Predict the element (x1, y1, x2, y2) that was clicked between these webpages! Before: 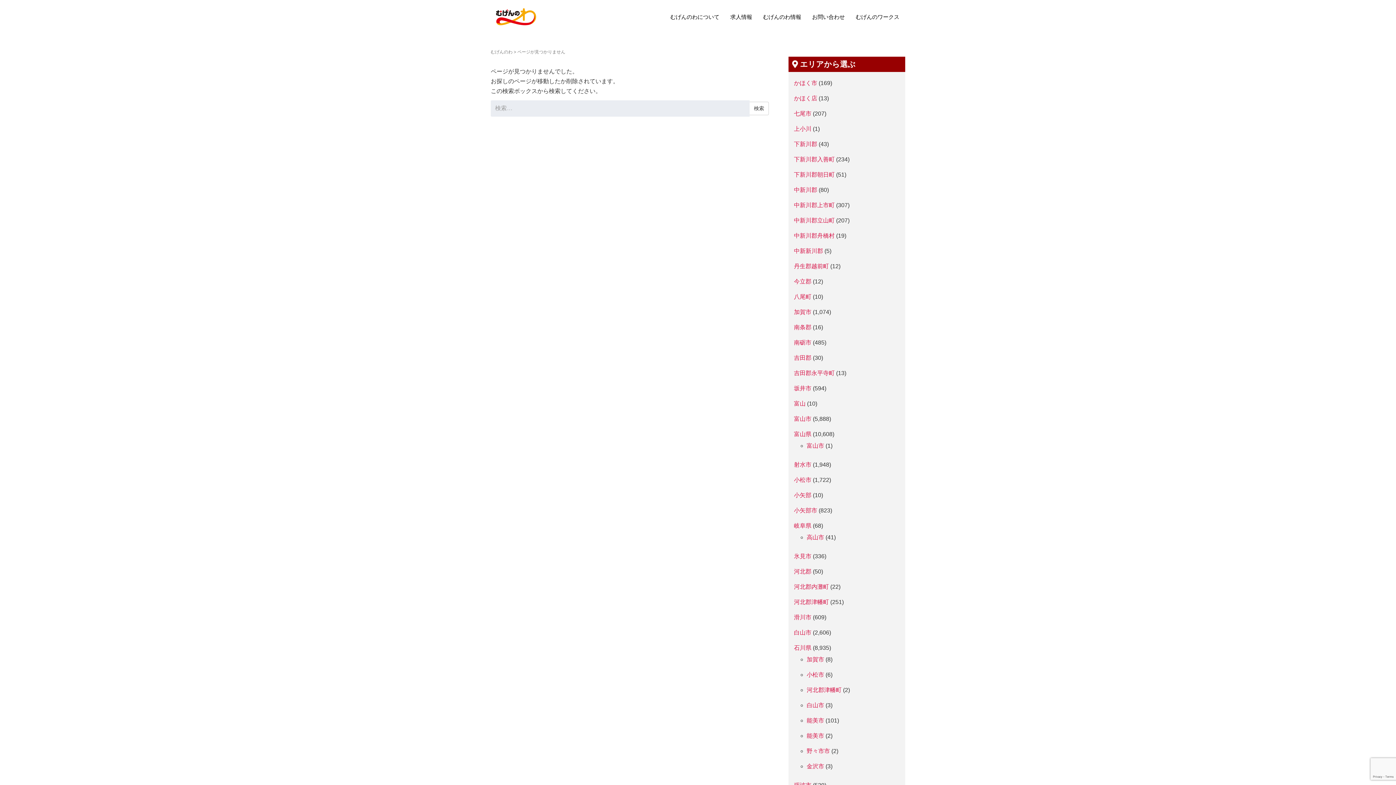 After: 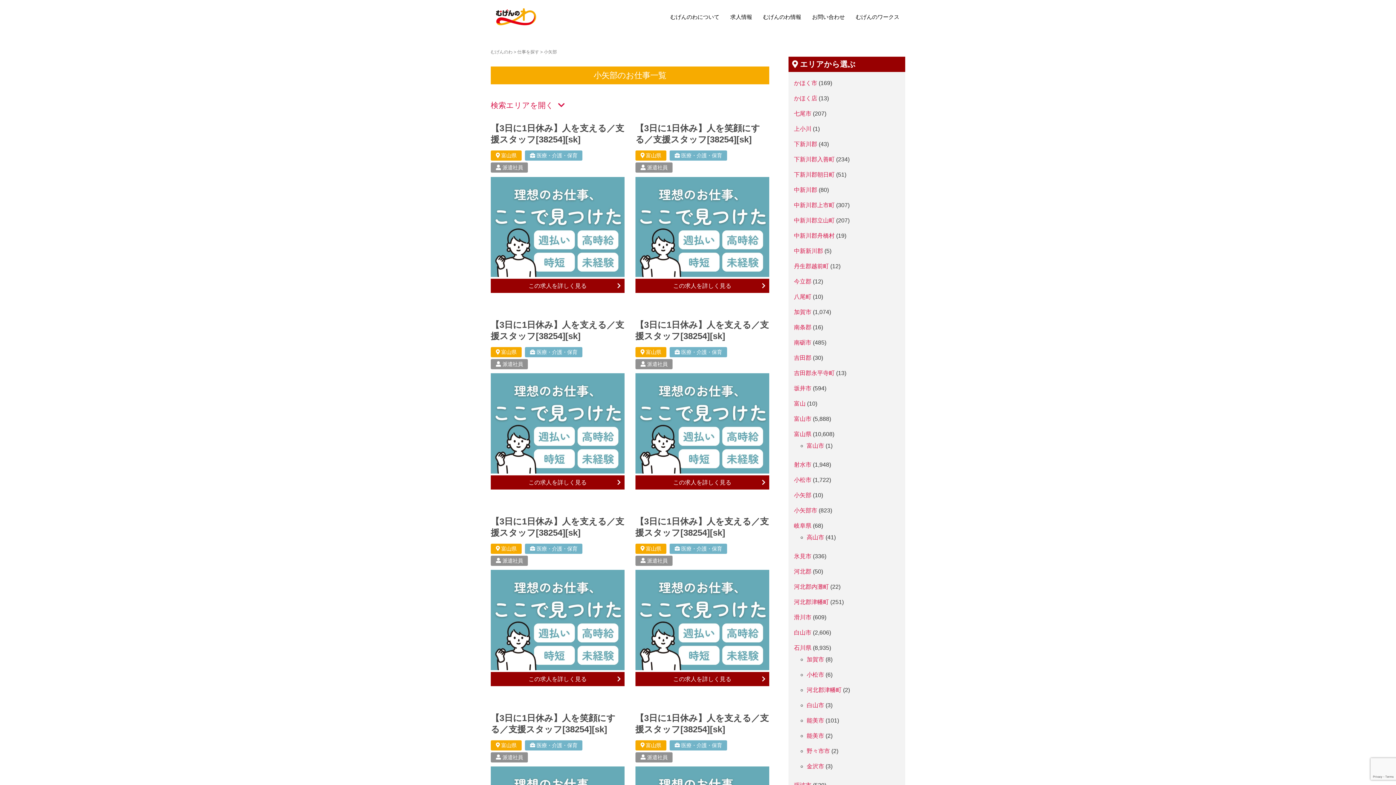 Action: label: 小矢部 bbox: (794, 492, 811, 498)